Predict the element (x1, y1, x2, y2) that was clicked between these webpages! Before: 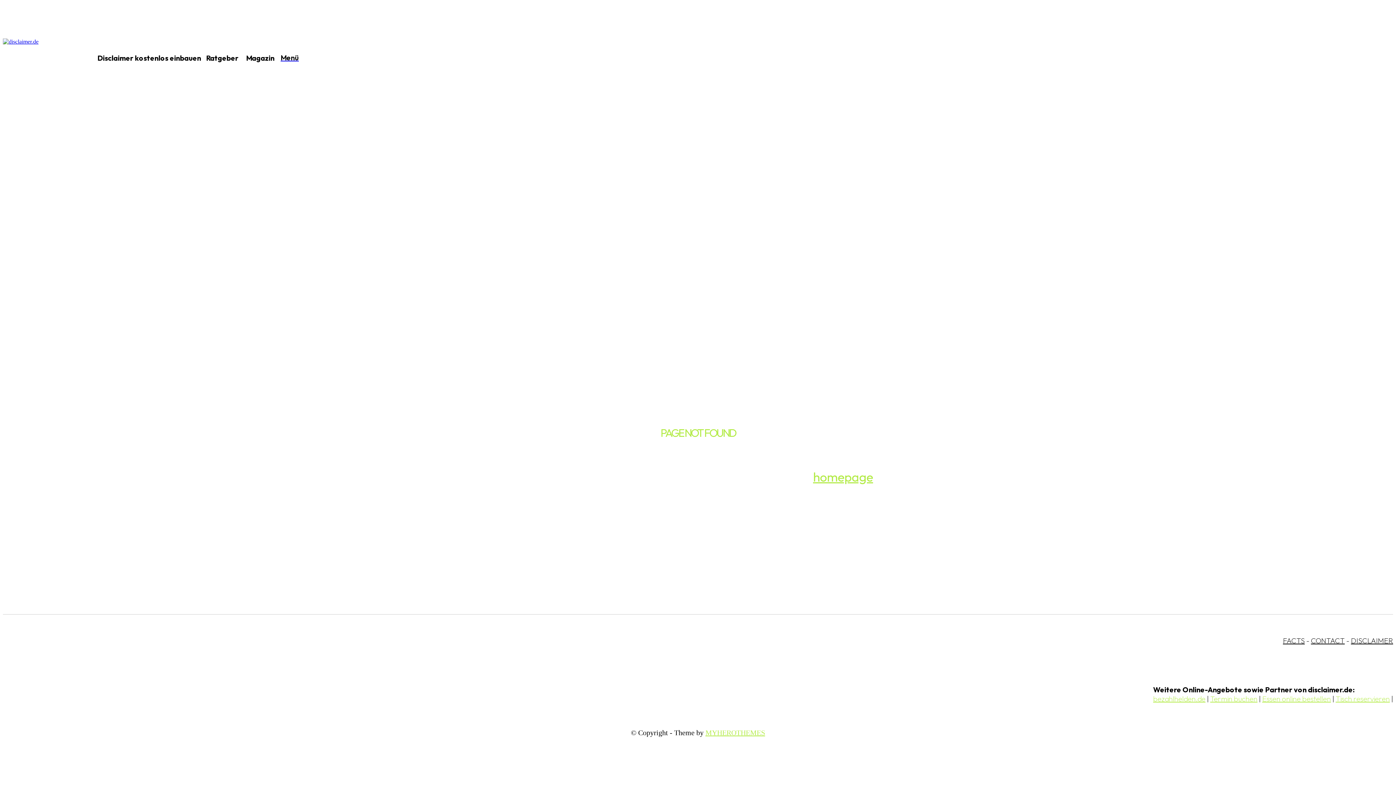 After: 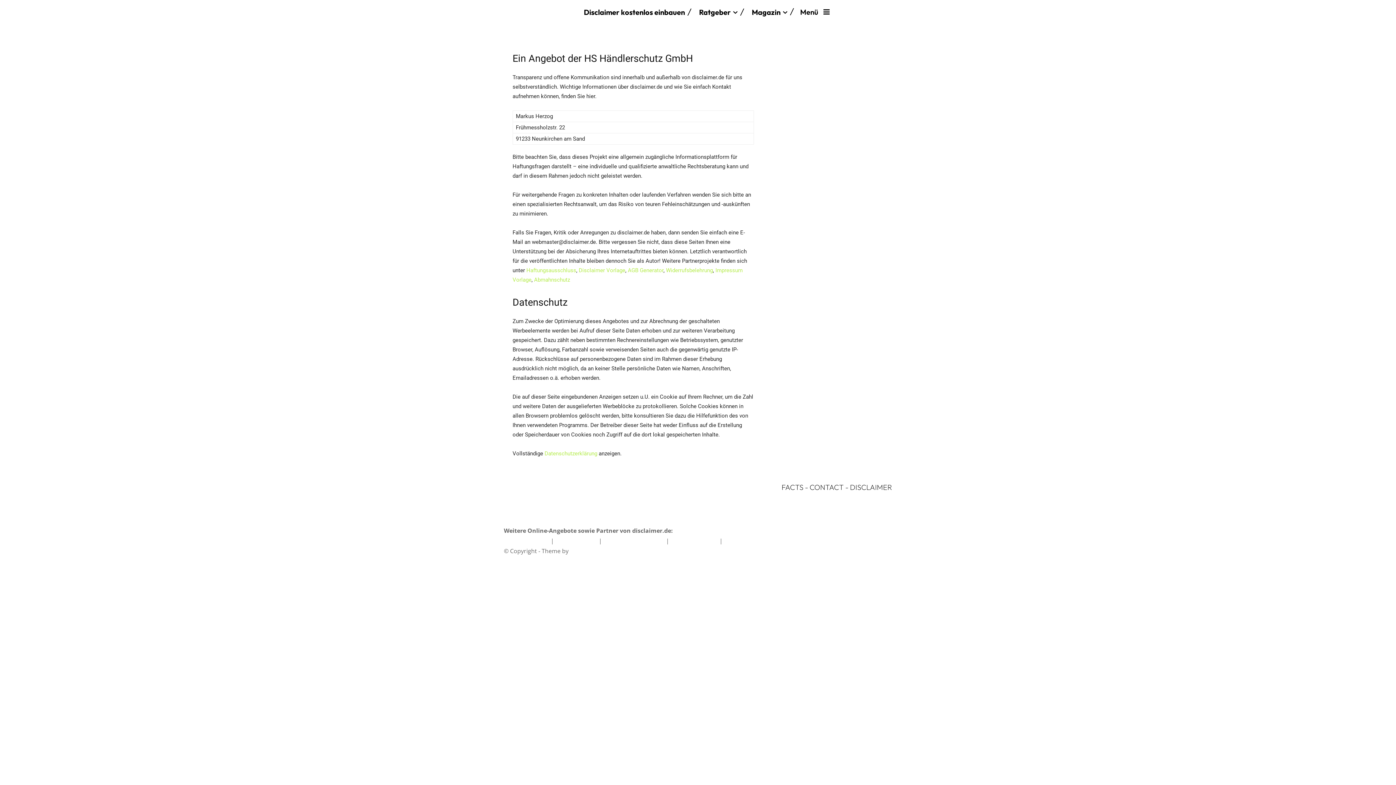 Action: label: CONTACT bbox: (1311, 636, 1345, 645)